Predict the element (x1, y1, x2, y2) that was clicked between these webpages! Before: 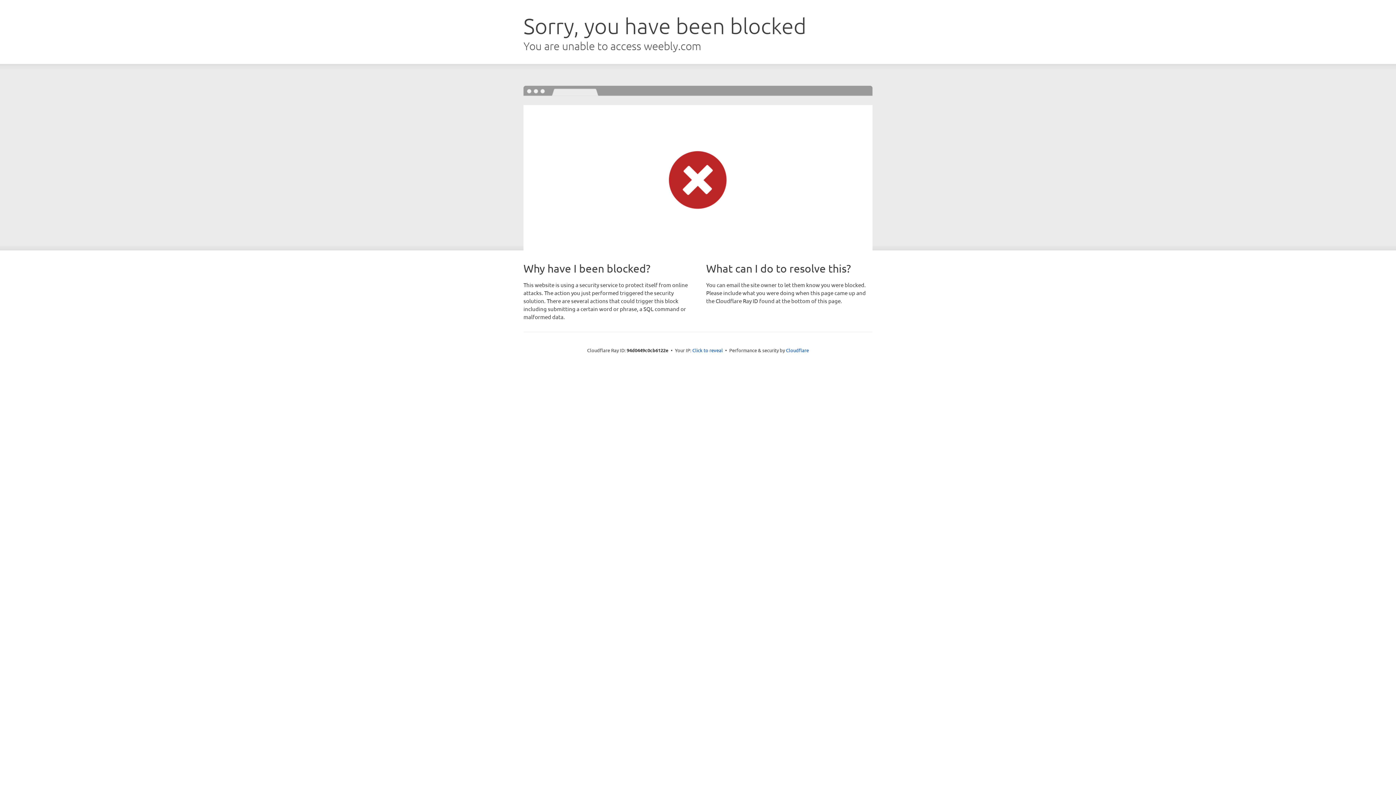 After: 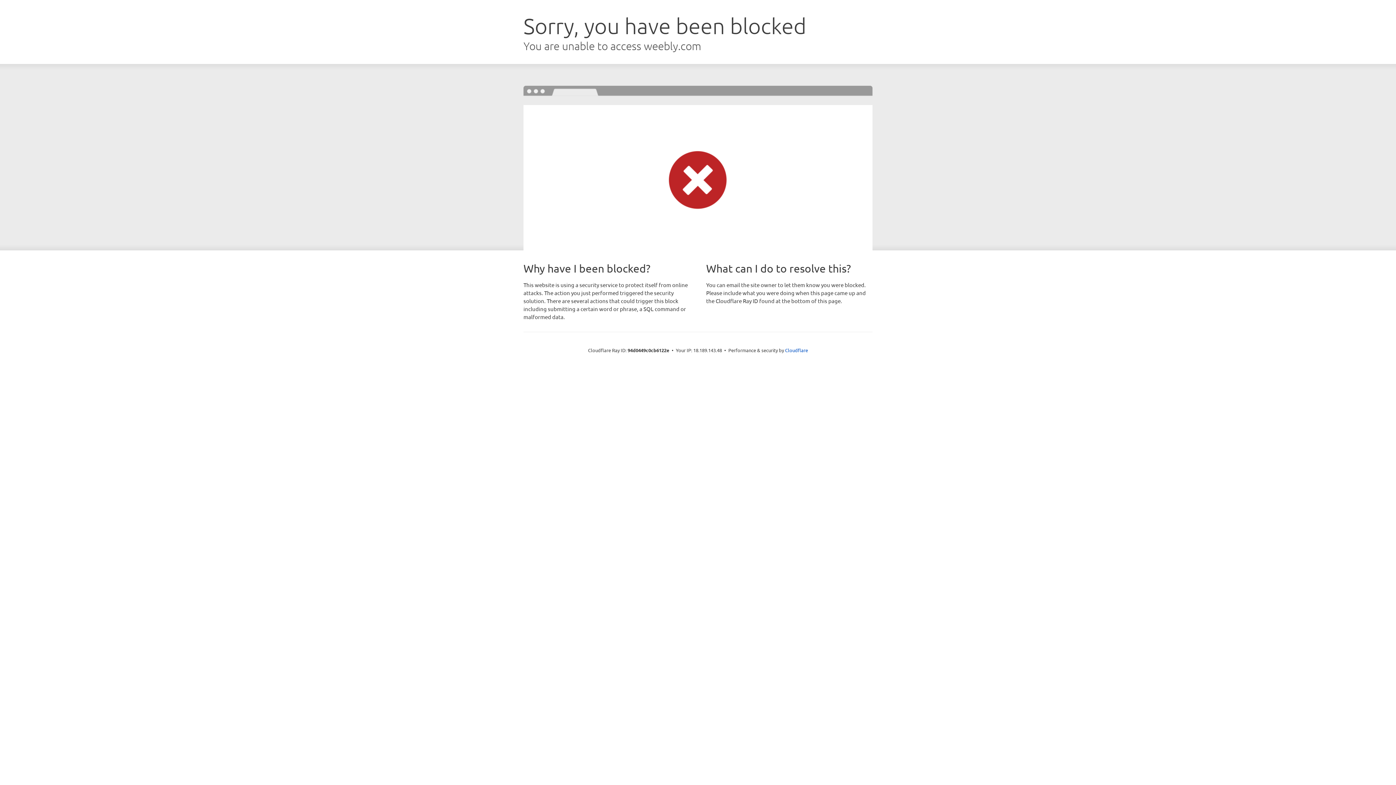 Action: bbox: (692, 346, 723, 353) label: Click to reveal